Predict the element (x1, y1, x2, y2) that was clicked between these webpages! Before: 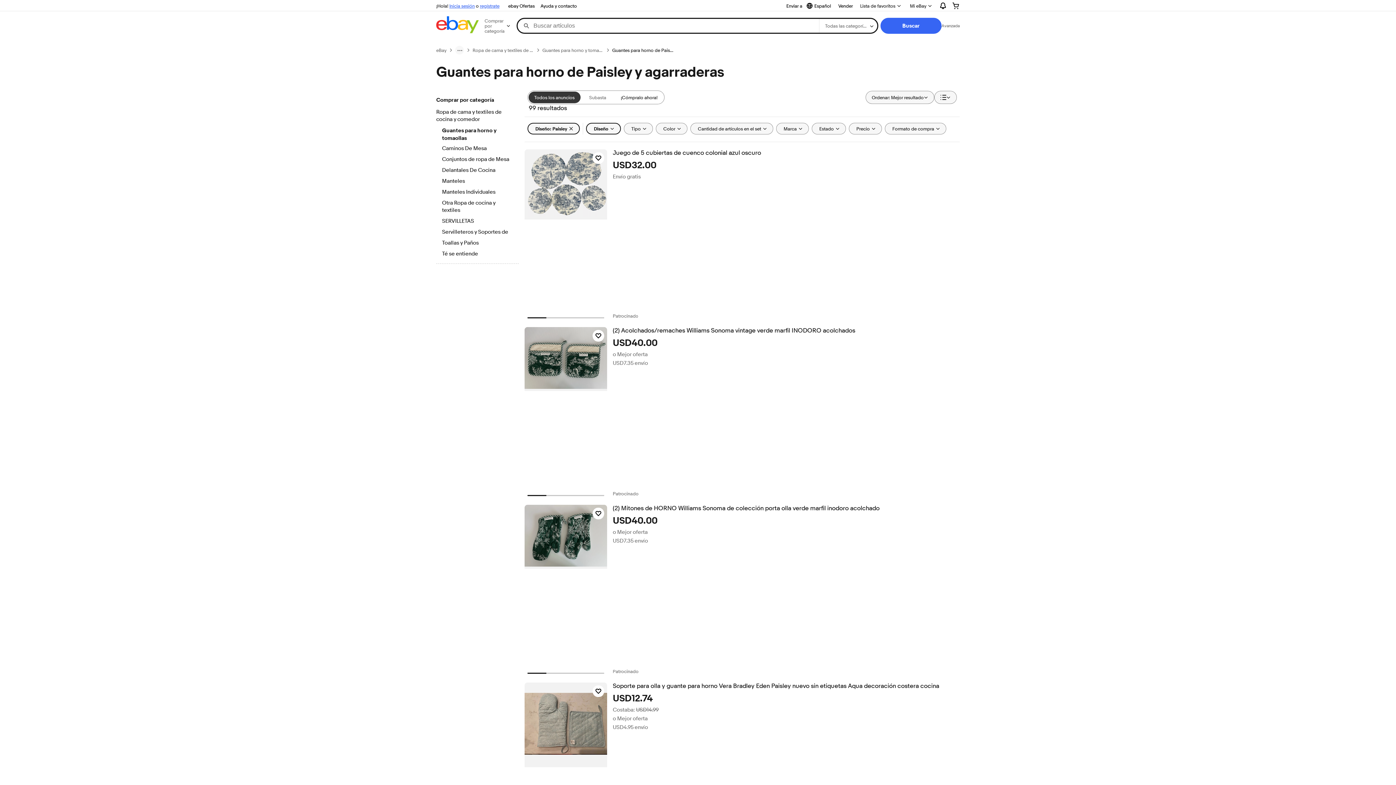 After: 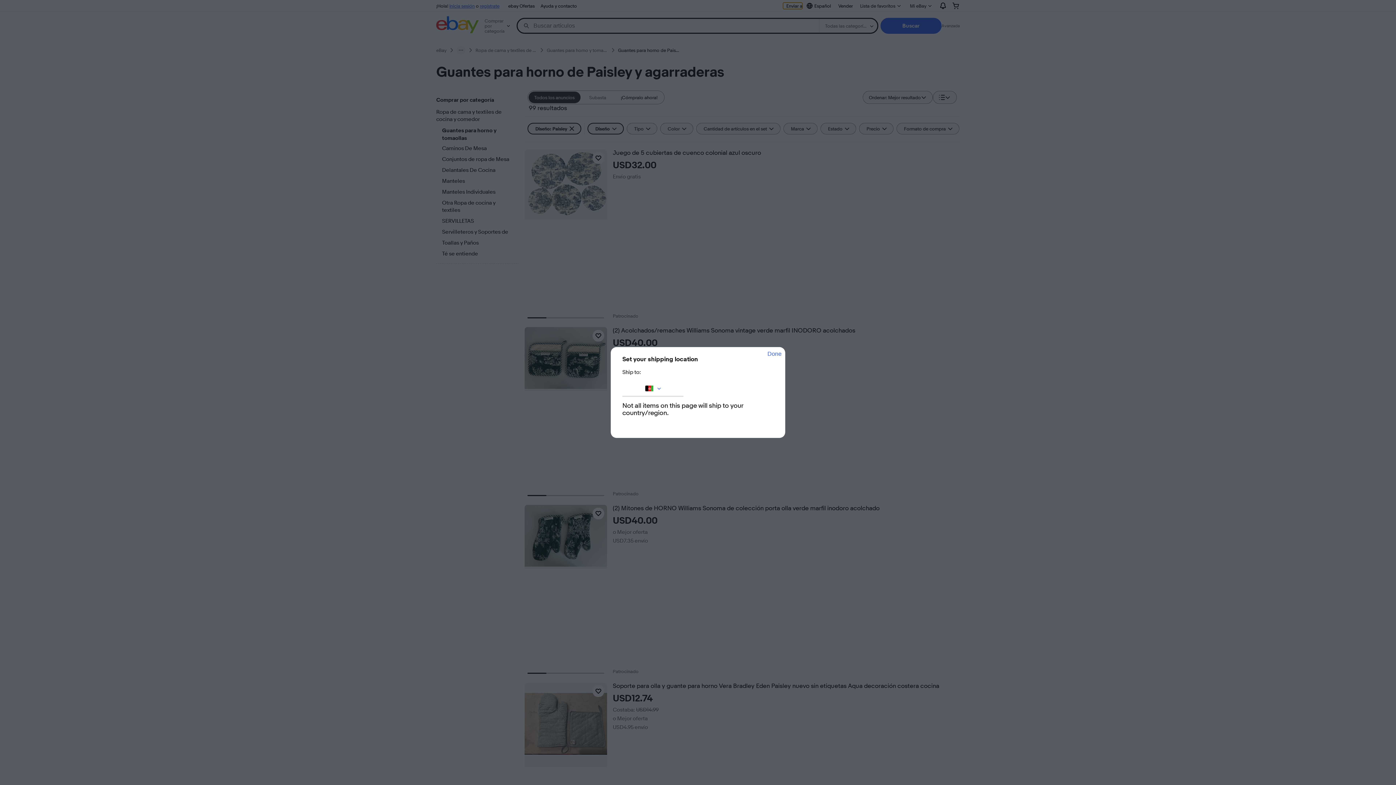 Action: label: Enviar a bbox: (783, 2, 802, 9)